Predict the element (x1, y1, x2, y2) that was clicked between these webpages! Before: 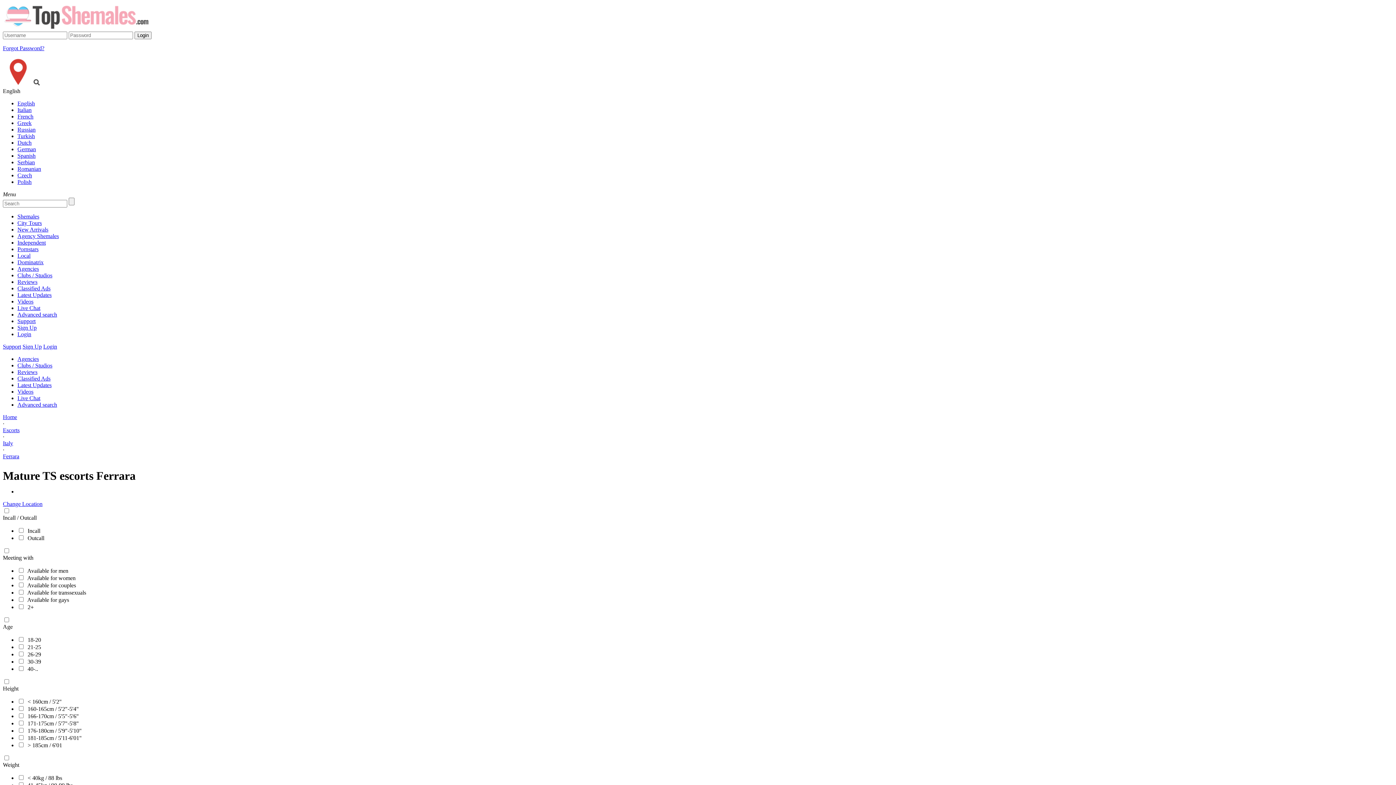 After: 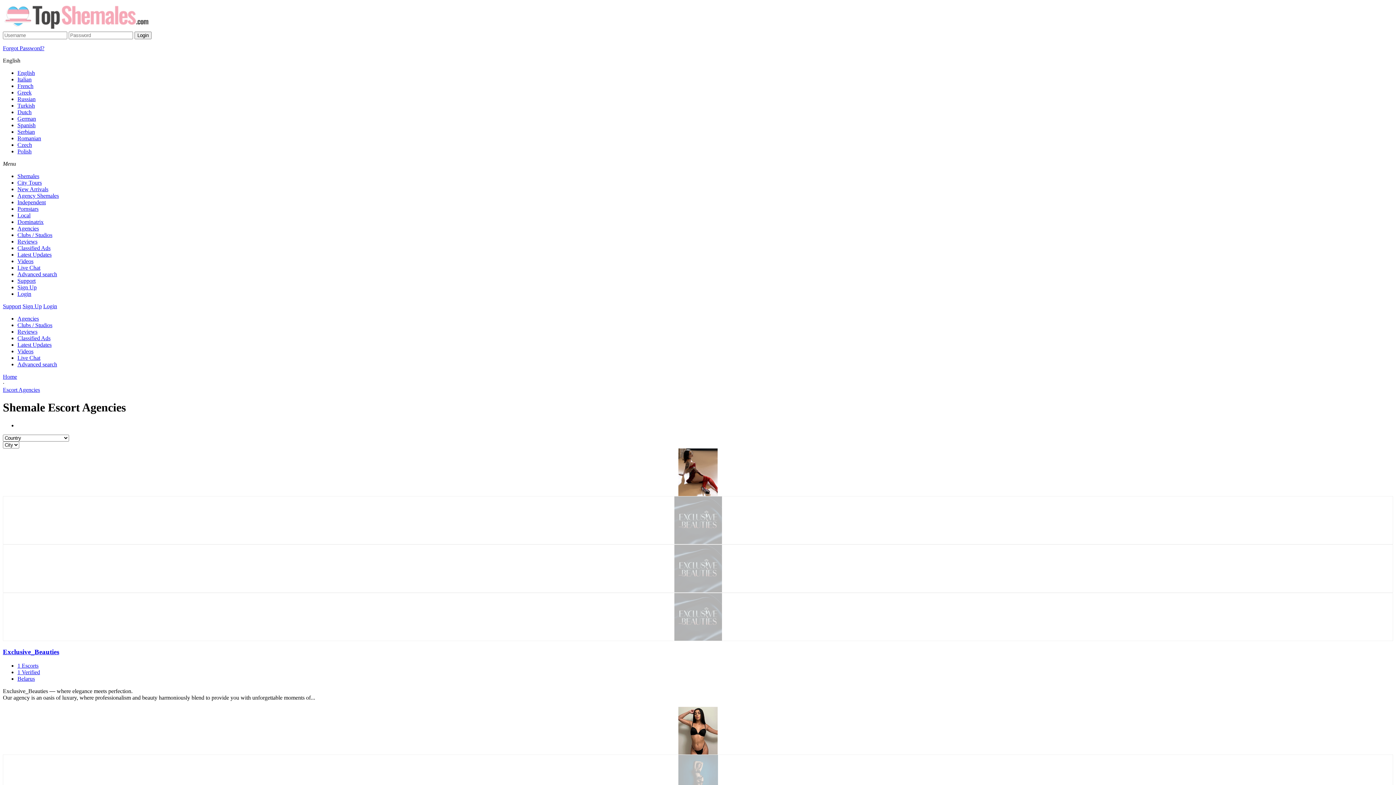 Action: label: Agencies bbox: (17, 356, 38, 362)